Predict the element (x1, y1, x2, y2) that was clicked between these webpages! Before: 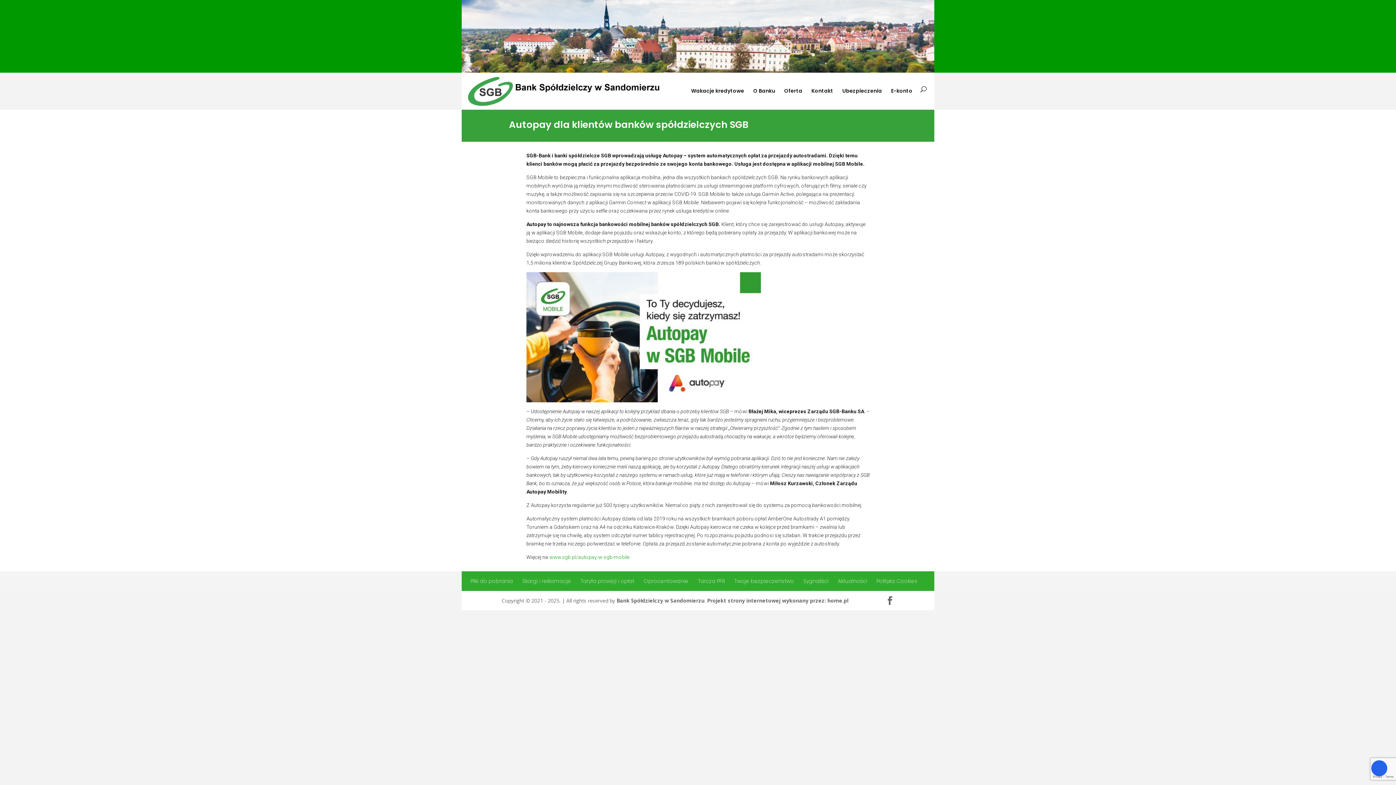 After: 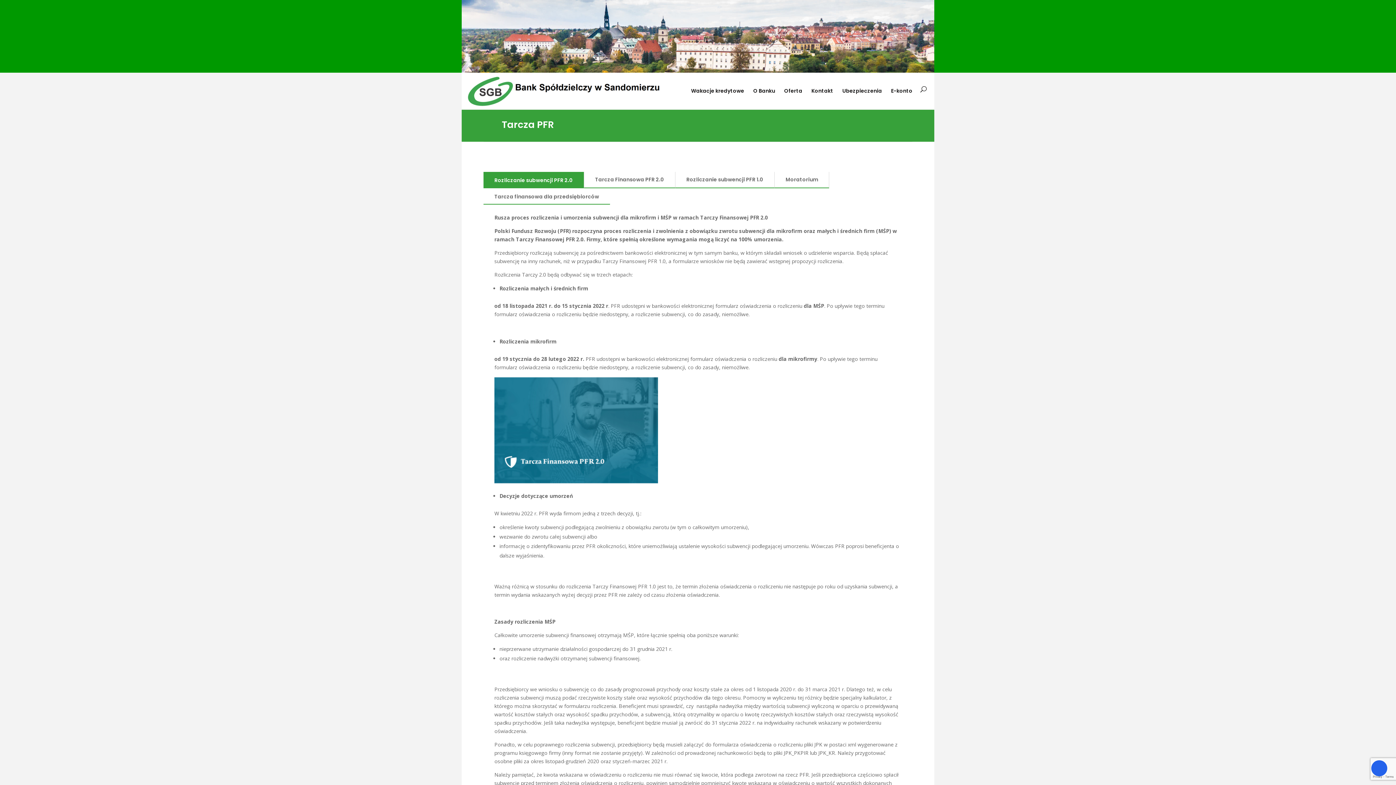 Action: label: Tarcza PFR bbox: (698, 577, 725, 585)